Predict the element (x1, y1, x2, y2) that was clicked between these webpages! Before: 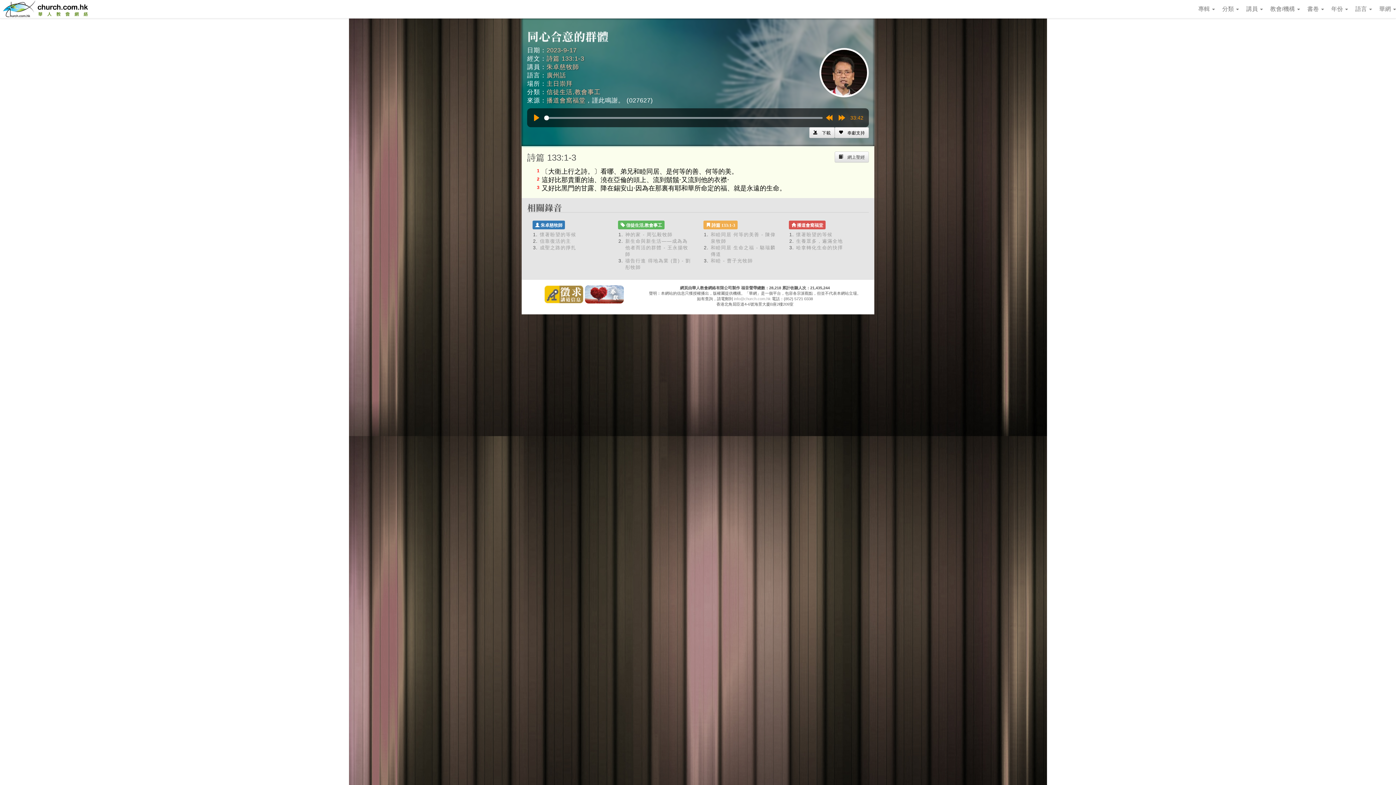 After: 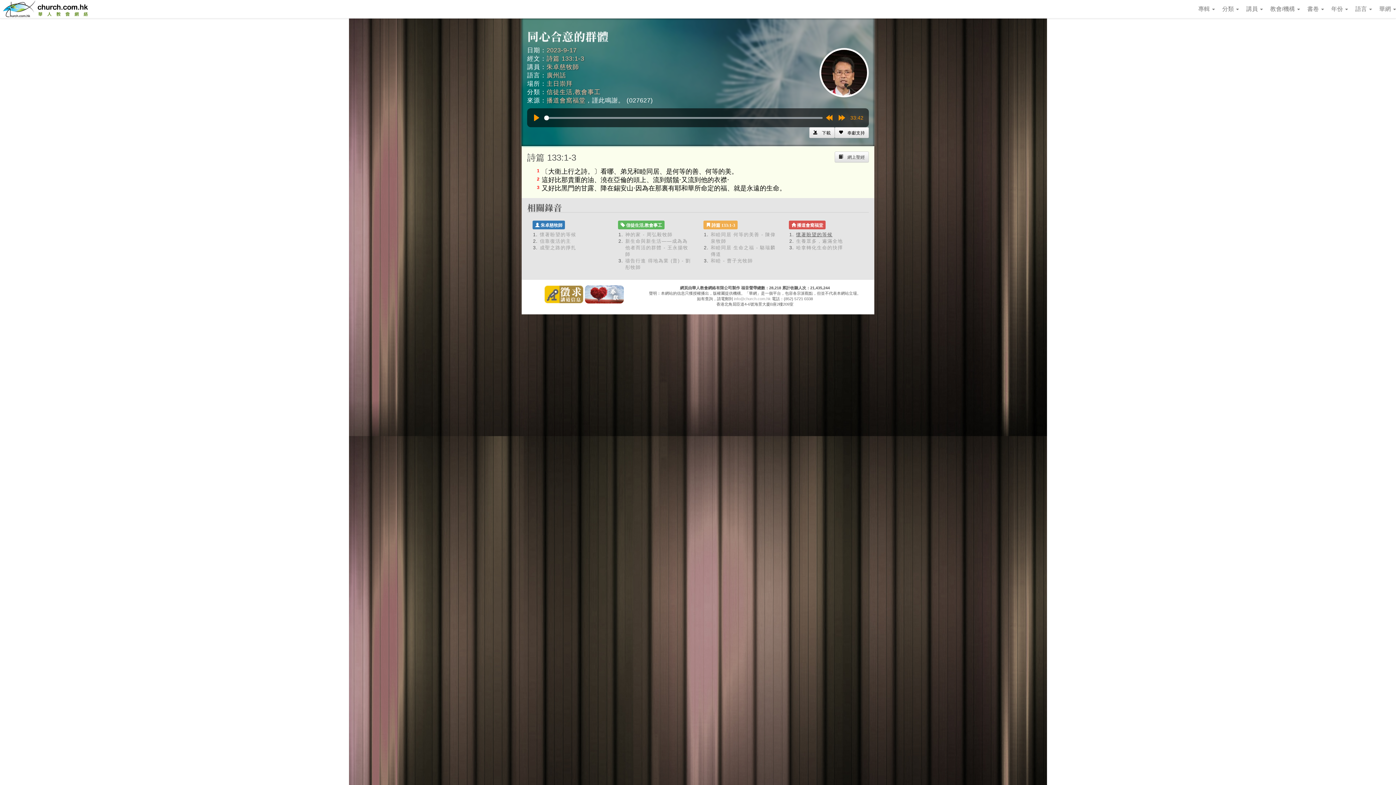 Action: label: 懷著盼望的等候 bbox: (796, 232, 832, 237)